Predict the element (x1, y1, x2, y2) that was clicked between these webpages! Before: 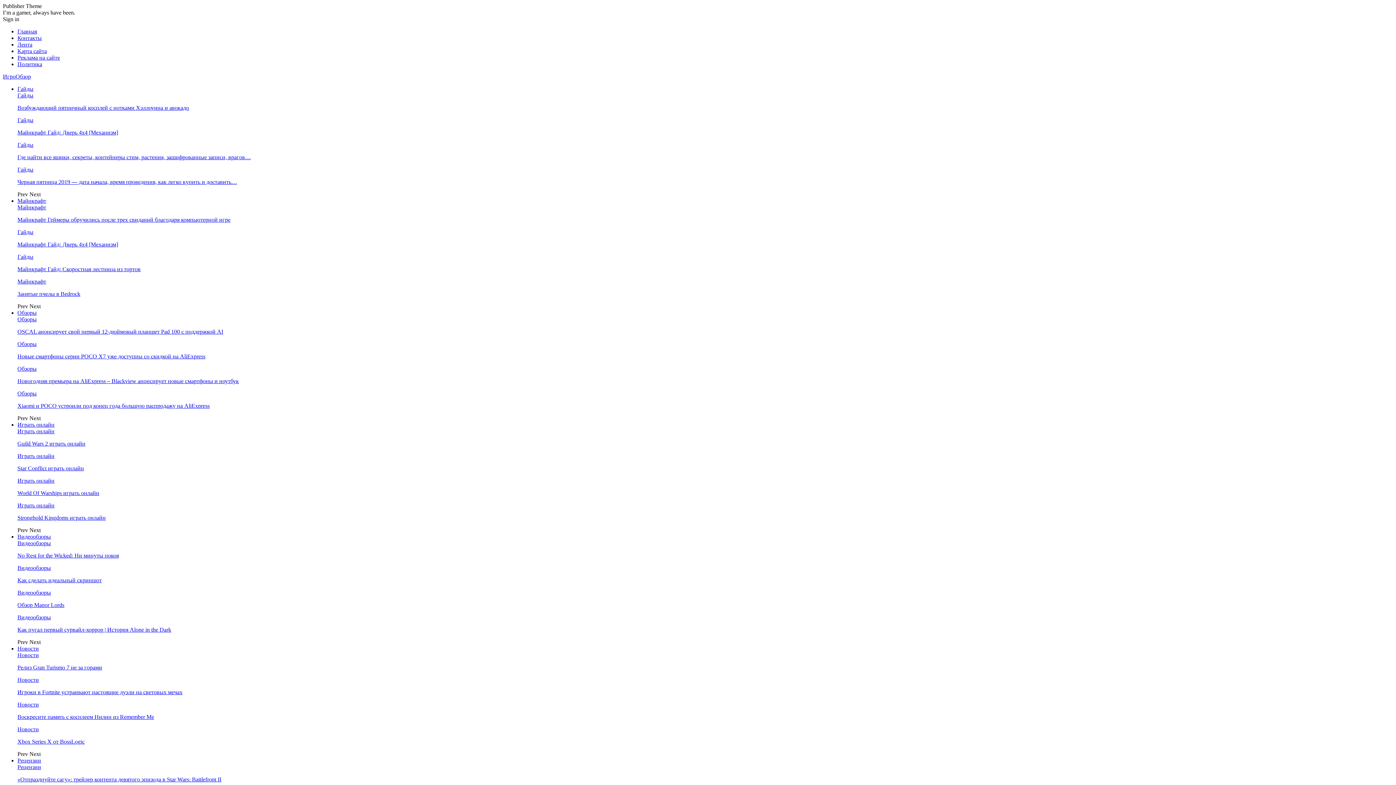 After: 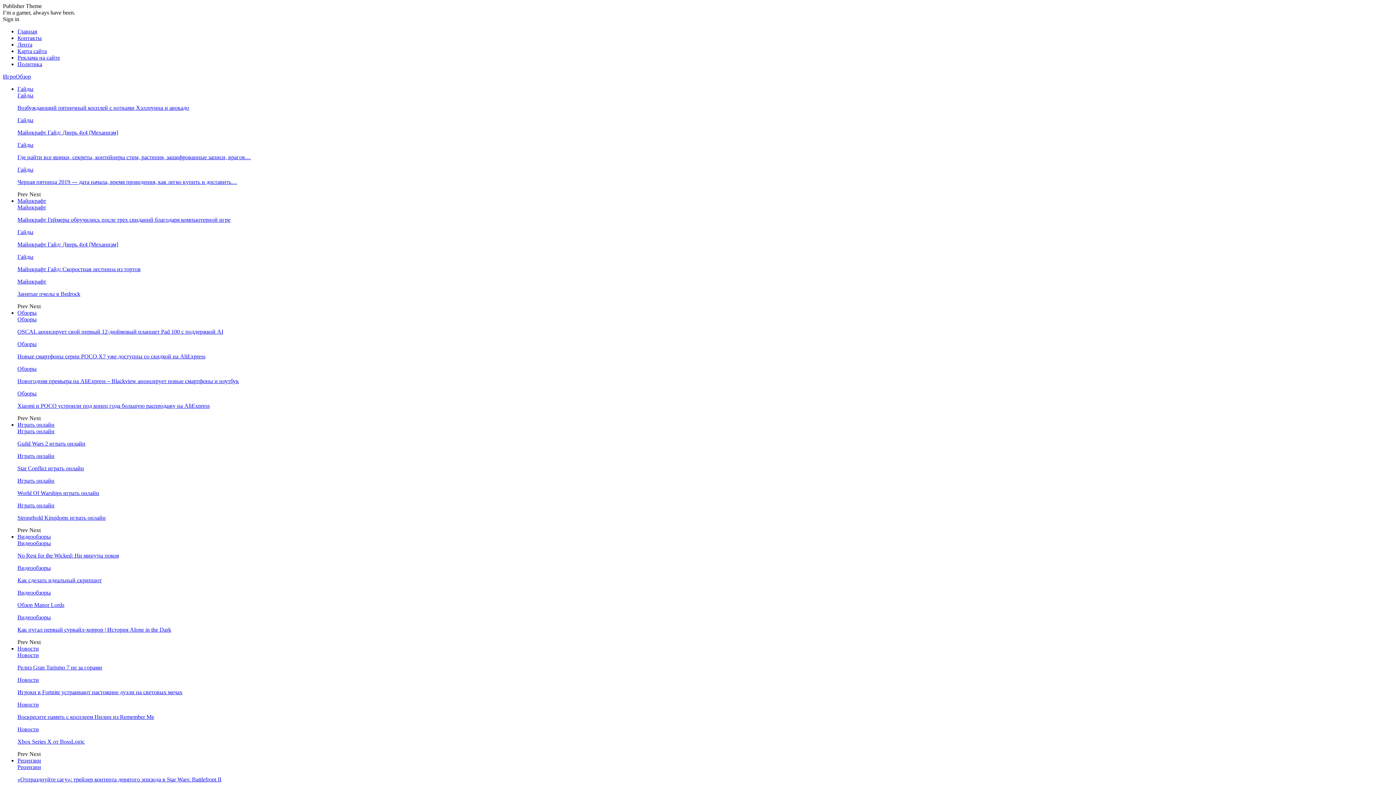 Action: label: Видеообзоры bbox: (17, 614, 50, 620)